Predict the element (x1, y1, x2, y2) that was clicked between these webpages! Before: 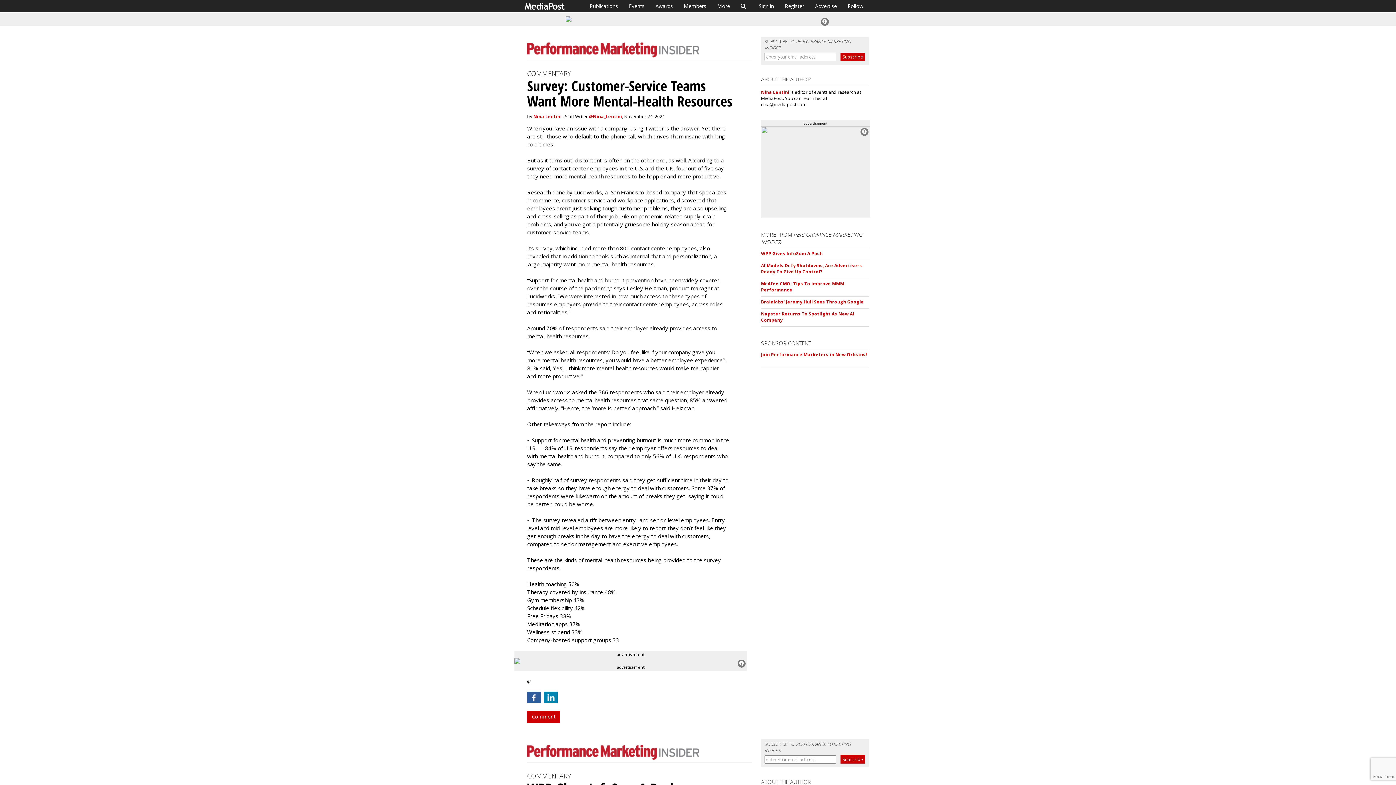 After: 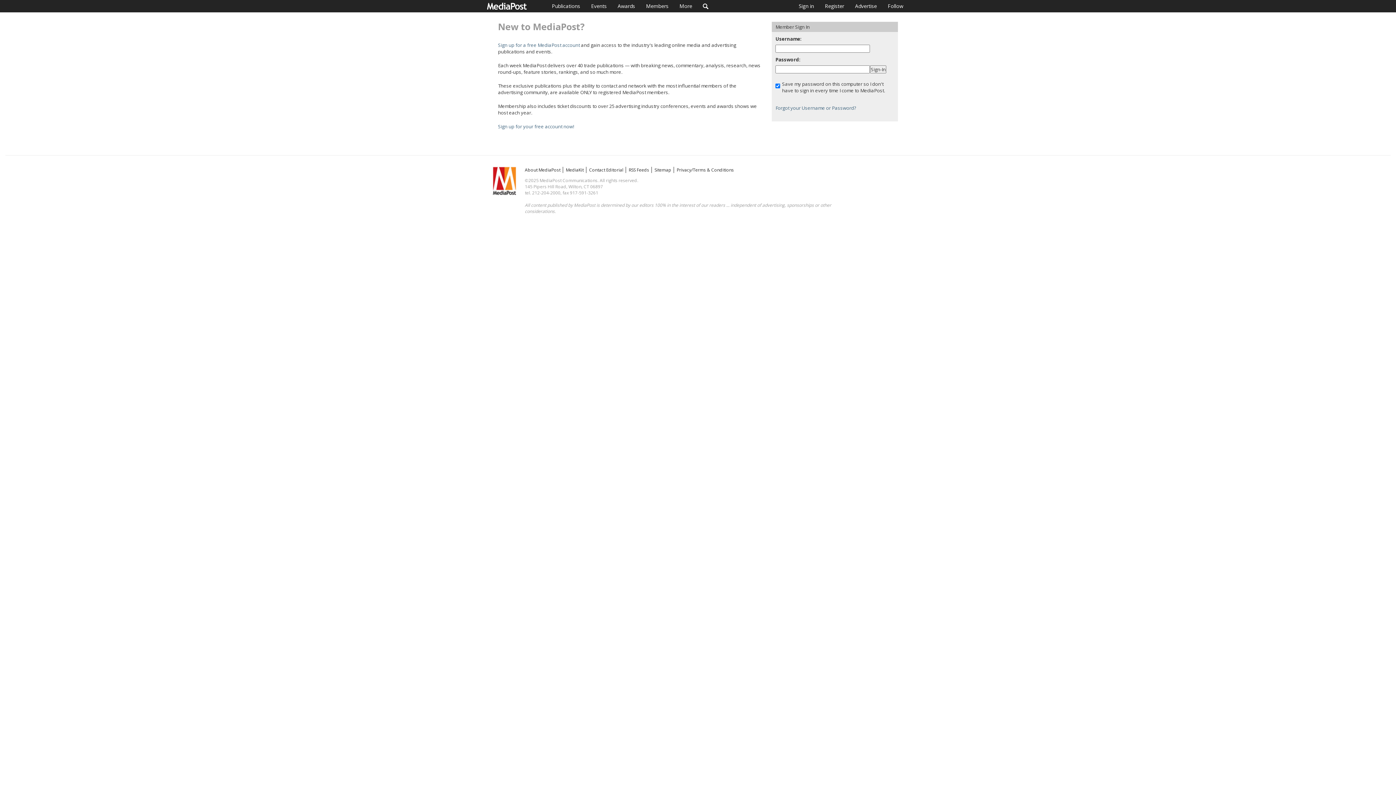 Action: bbox: (761, 89, 789, 95) label: Nina Lentini